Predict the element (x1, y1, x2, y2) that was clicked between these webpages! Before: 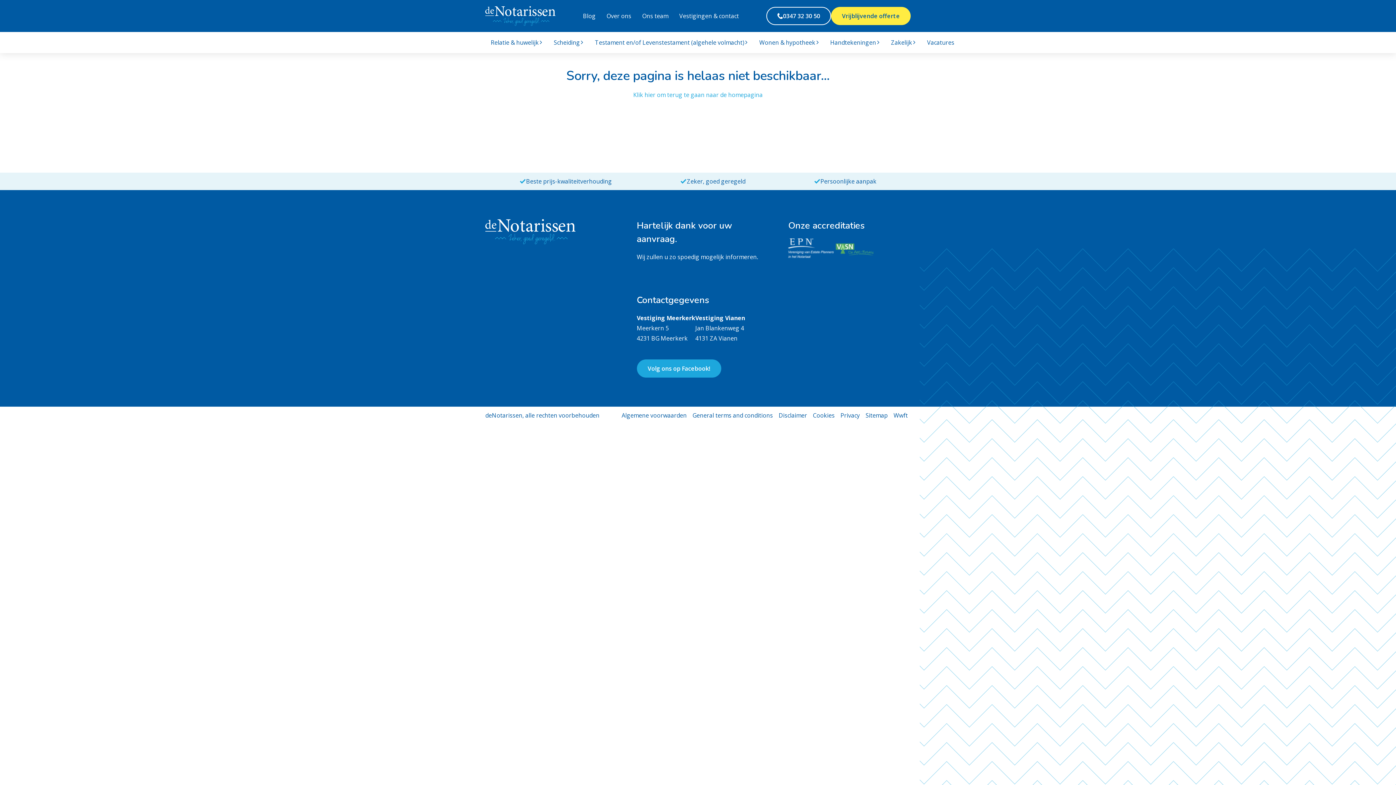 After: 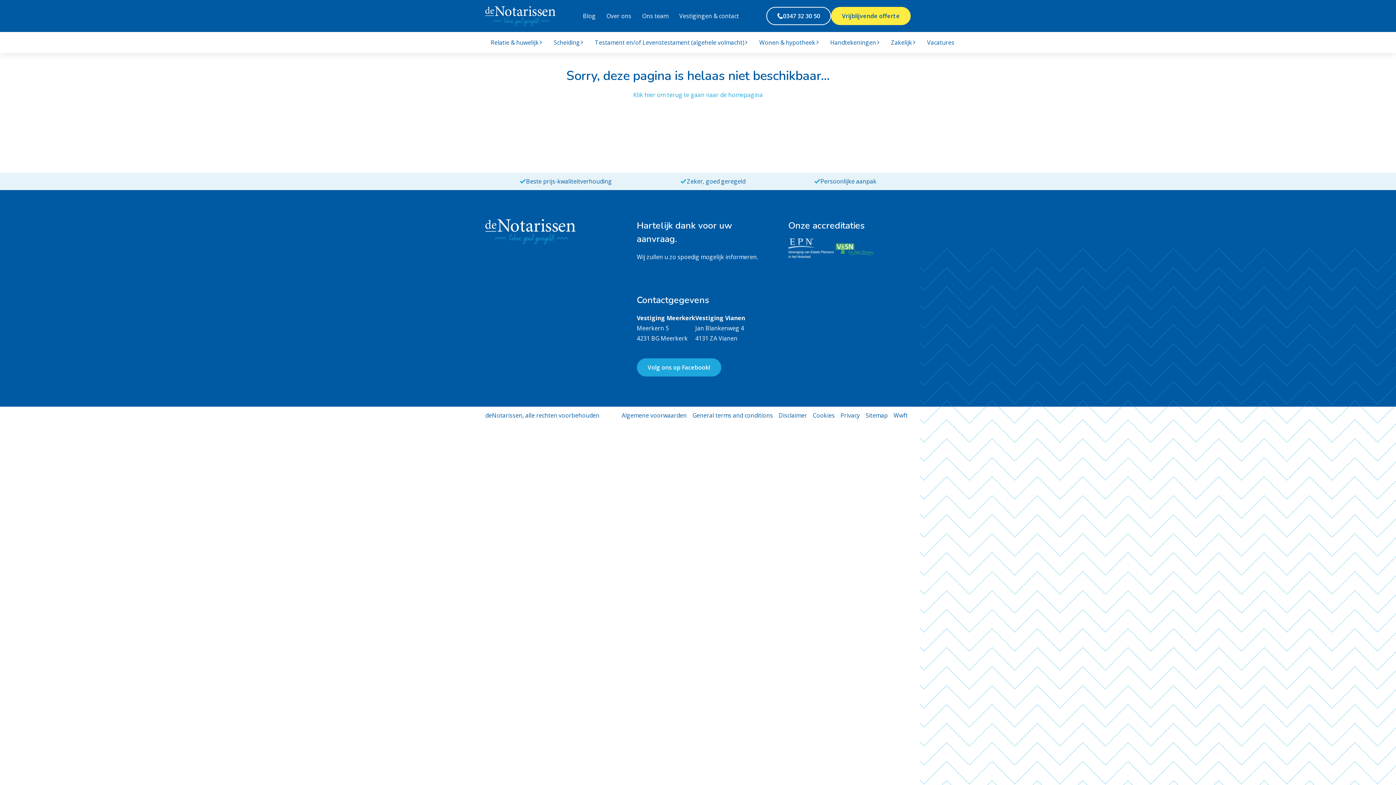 Action: bbox: (636, 359, 721, 377) label: Volg ons op Facebook!